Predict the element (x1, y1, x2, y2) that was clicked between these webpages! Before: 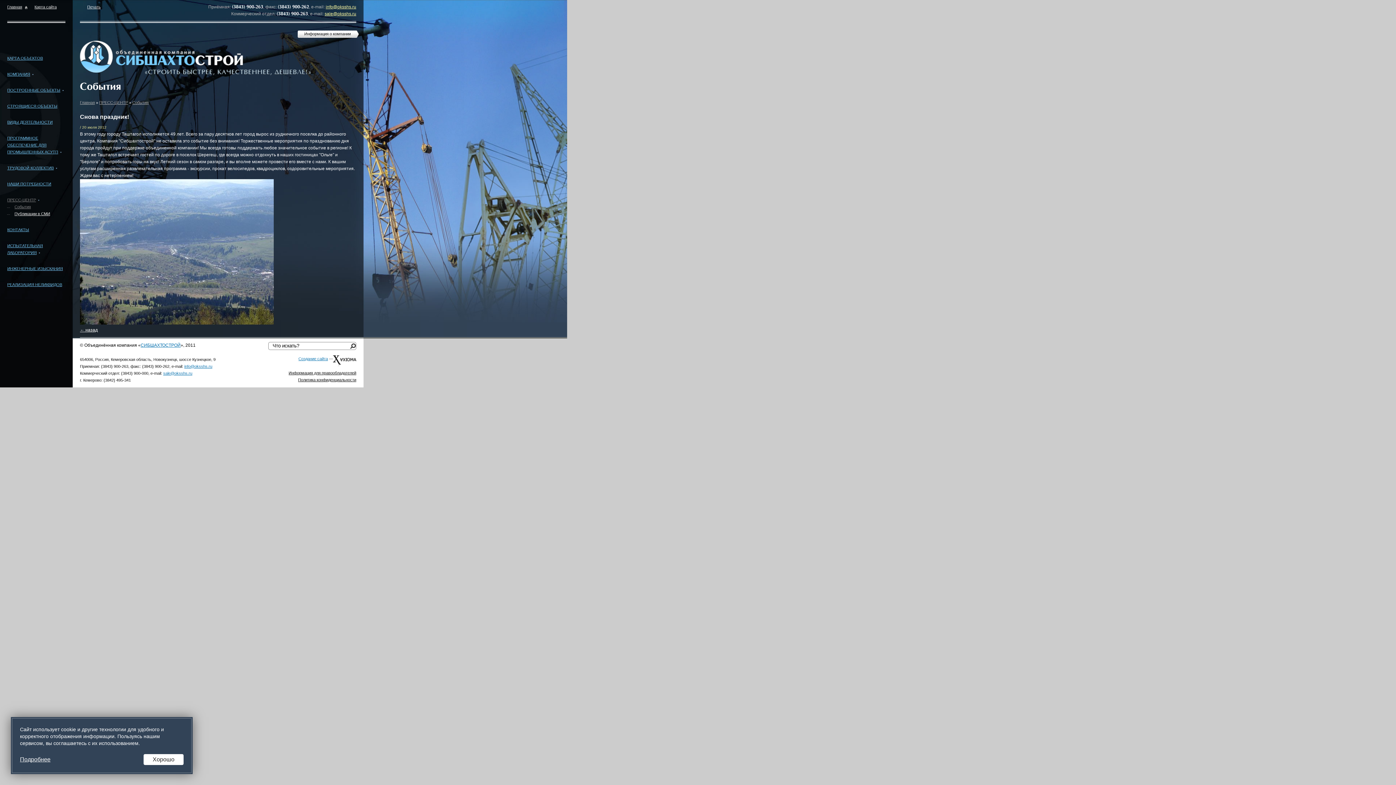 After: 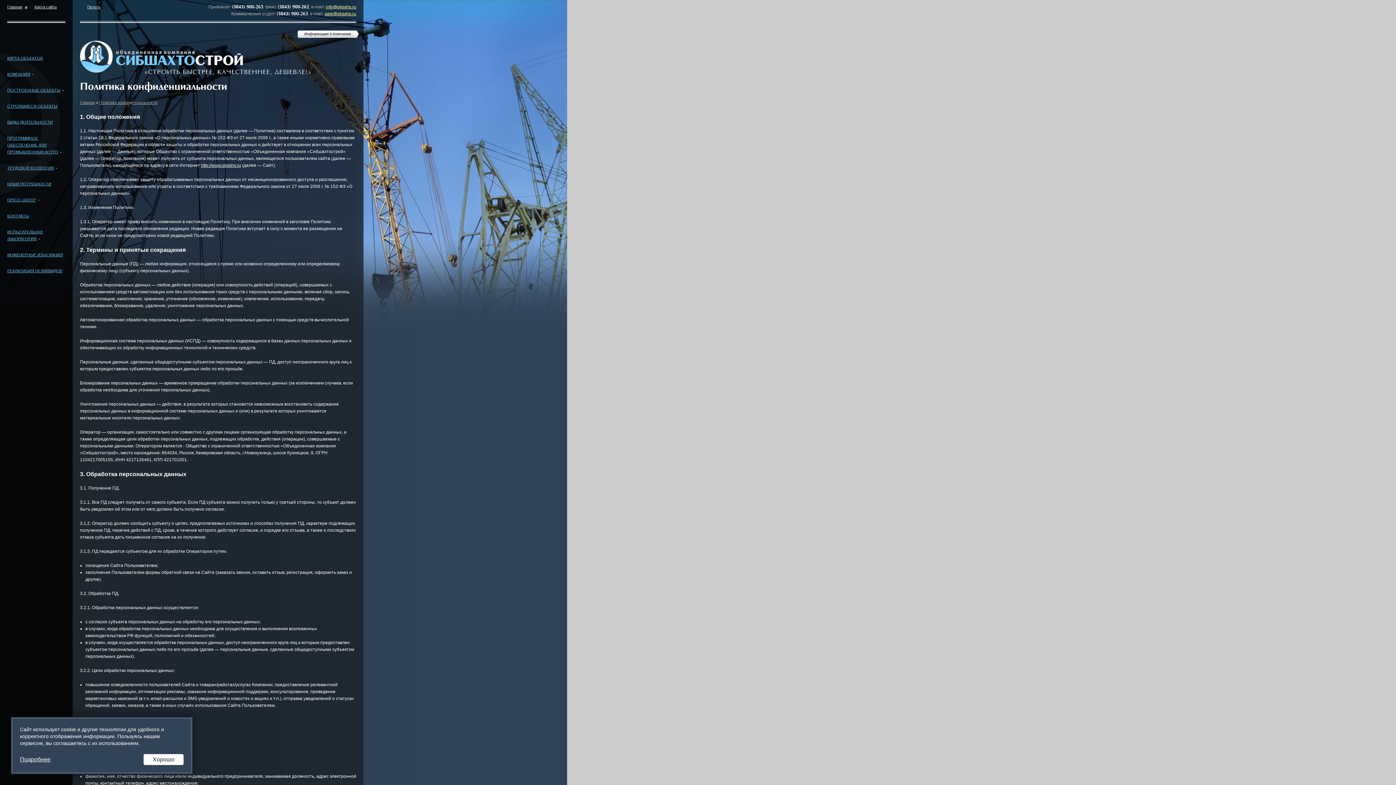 Action: label: Подробнее bbox: (20, 754, 50, 765)